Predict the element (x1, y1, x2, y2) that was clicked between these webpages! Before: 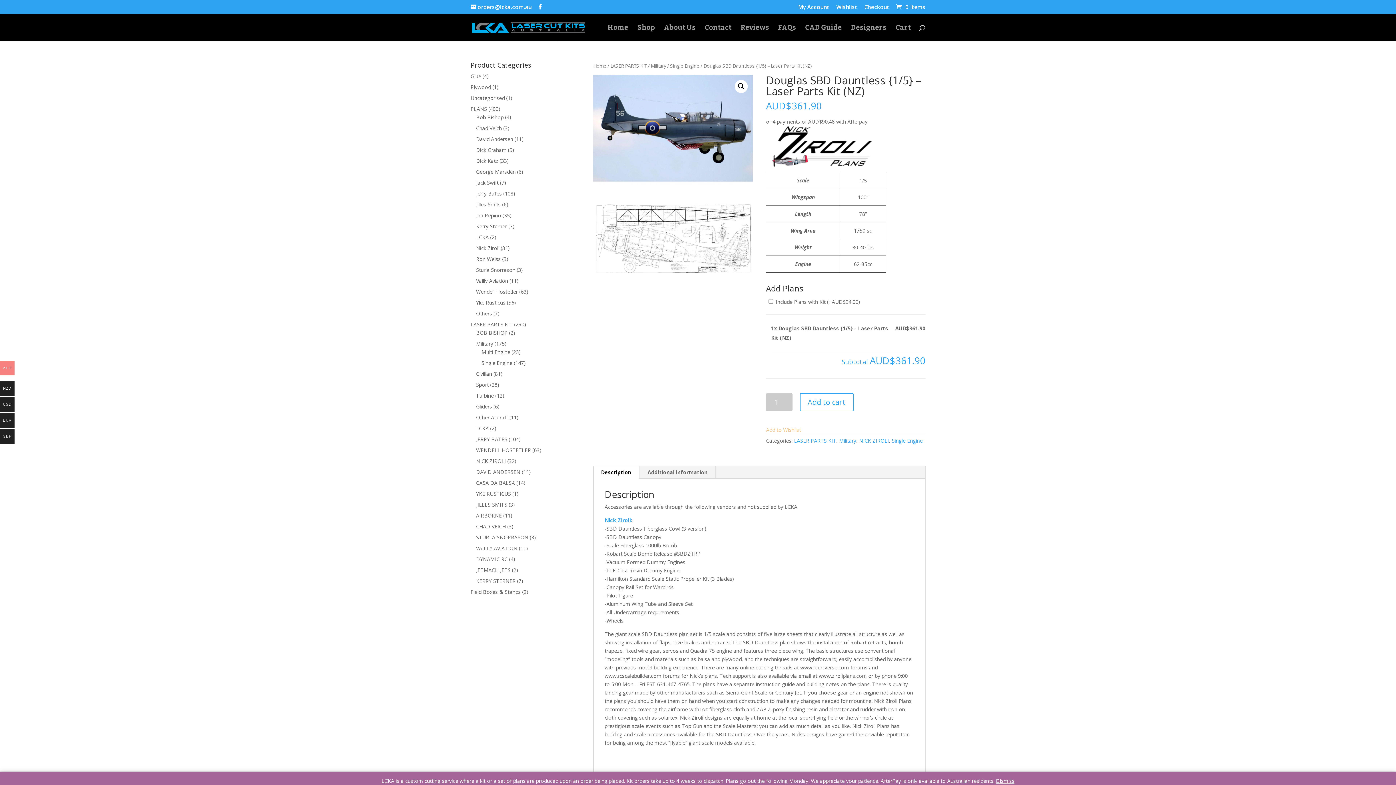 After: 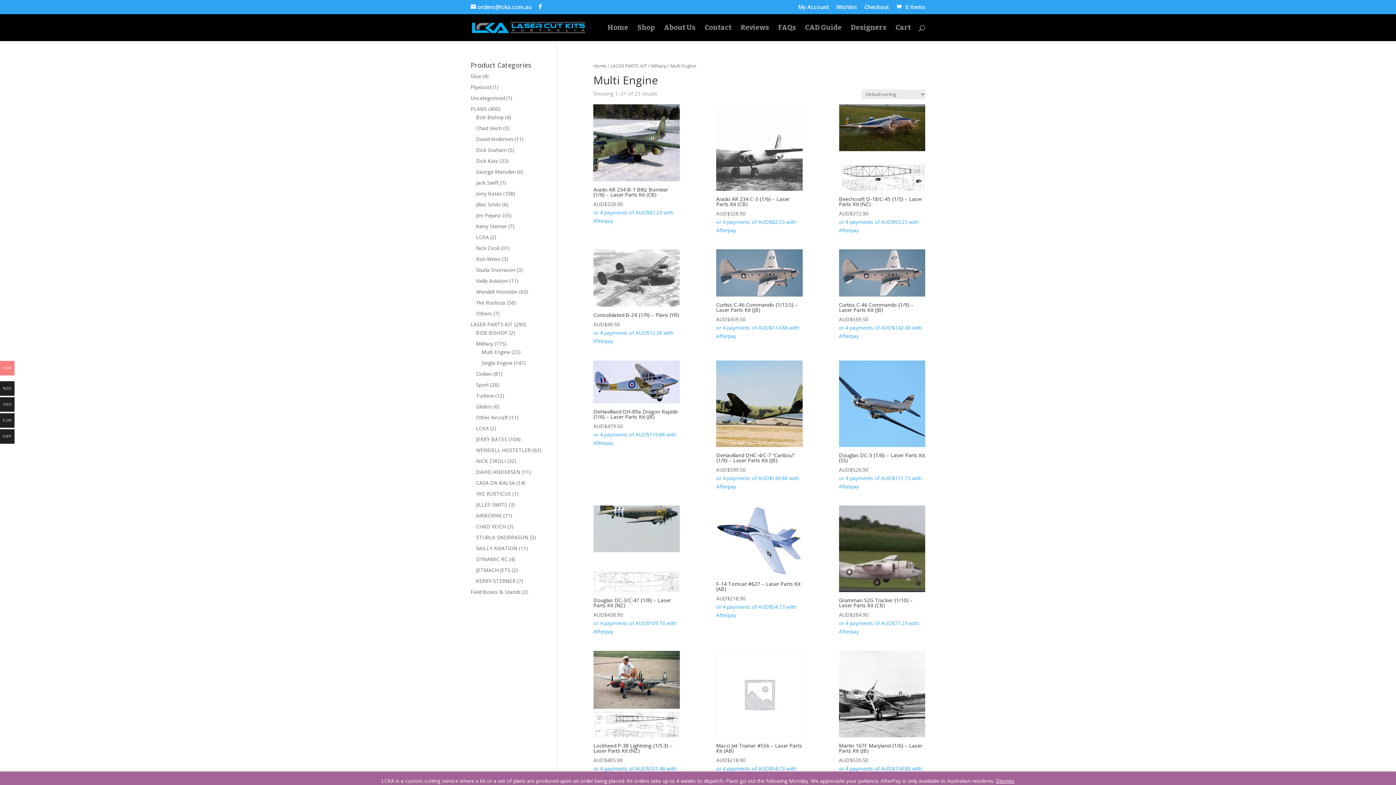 Action: label: Multi Engine bbox: (481, 348, 510, 355)